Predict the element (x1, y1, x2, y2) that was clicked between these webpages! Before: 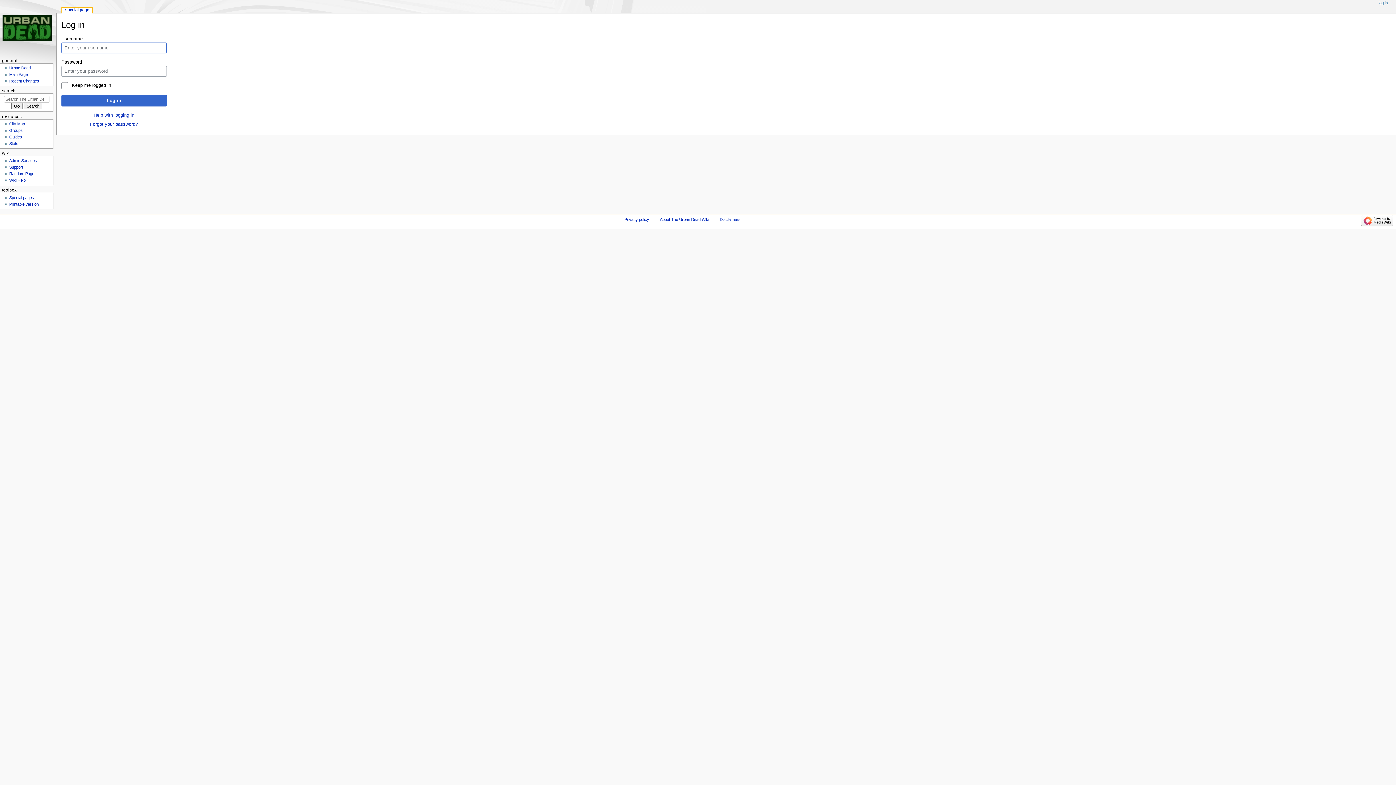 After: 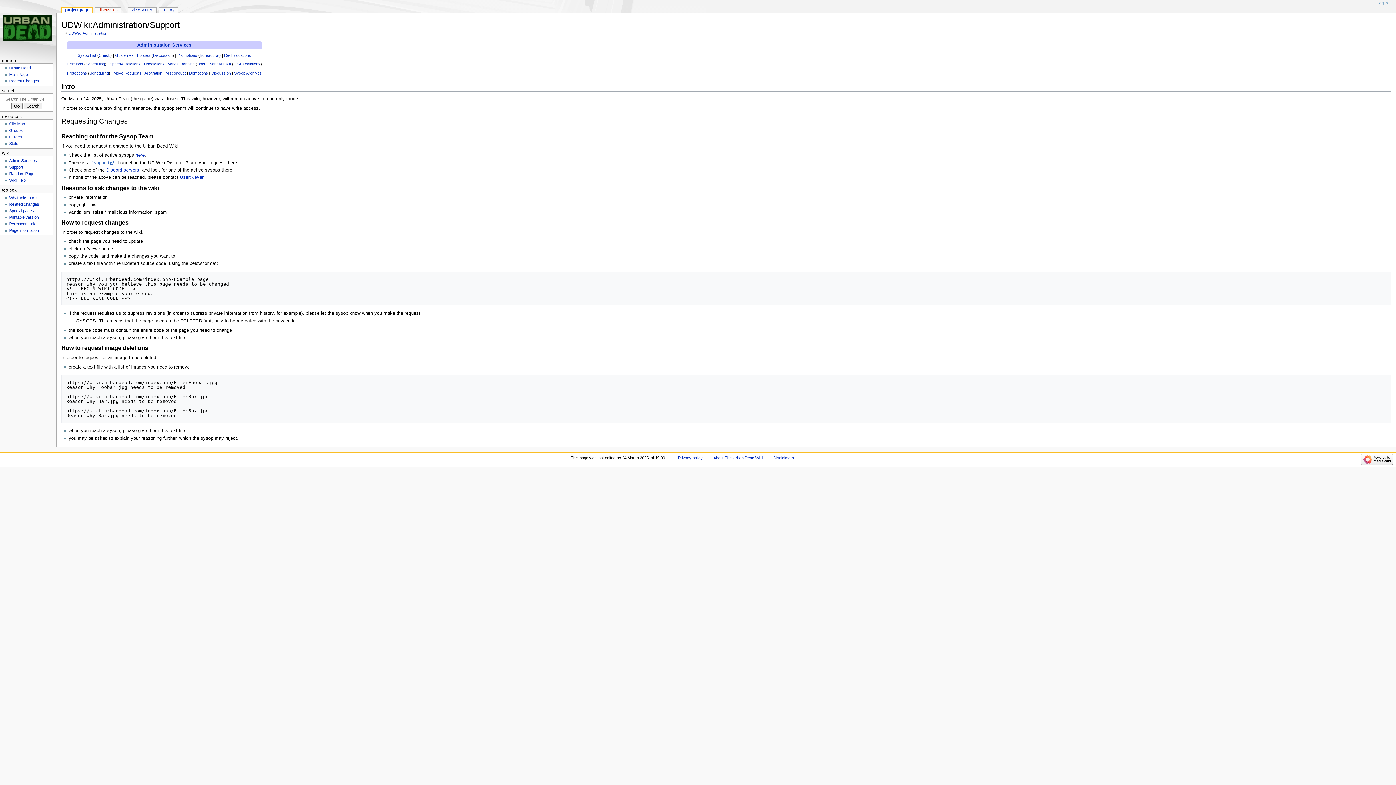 Action: bbox: (9, 165, 23, 169) label: Support